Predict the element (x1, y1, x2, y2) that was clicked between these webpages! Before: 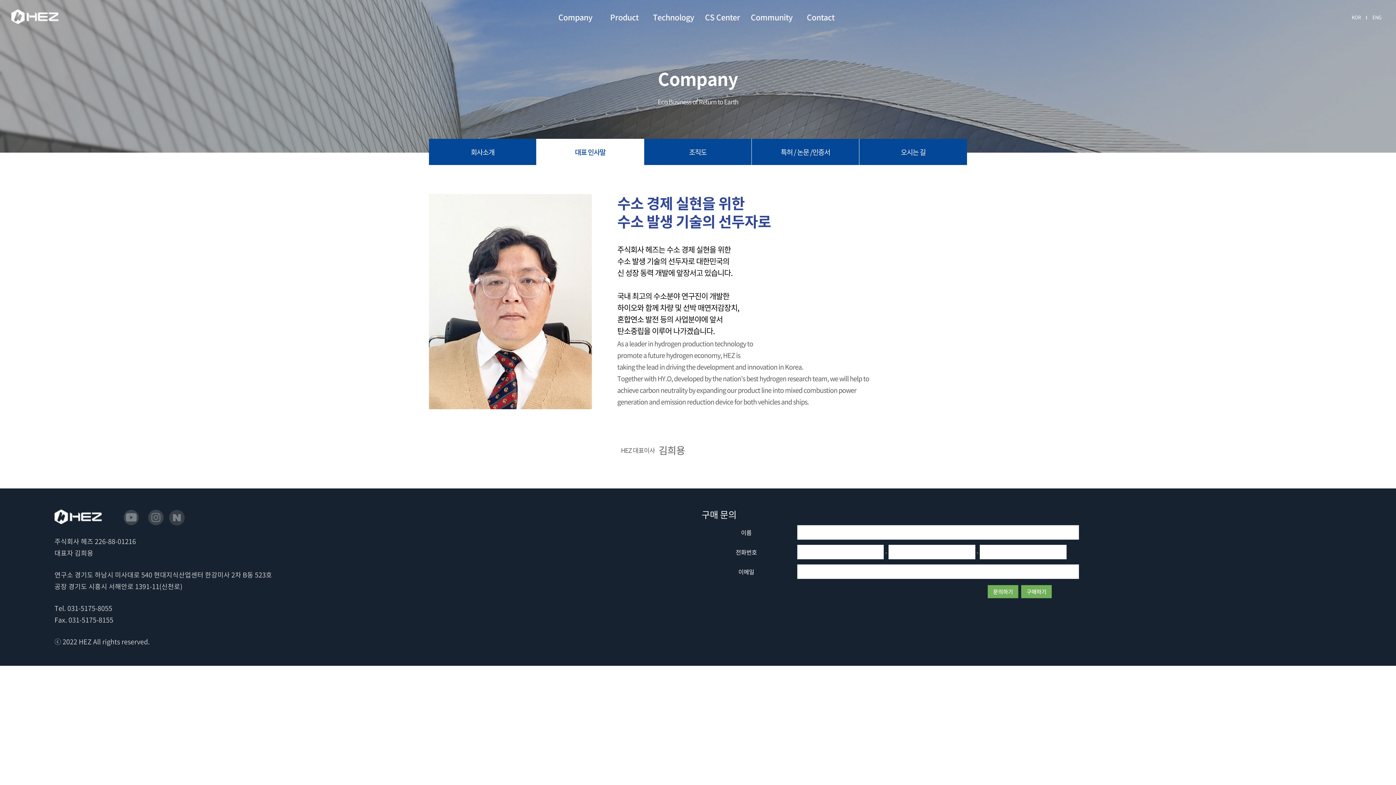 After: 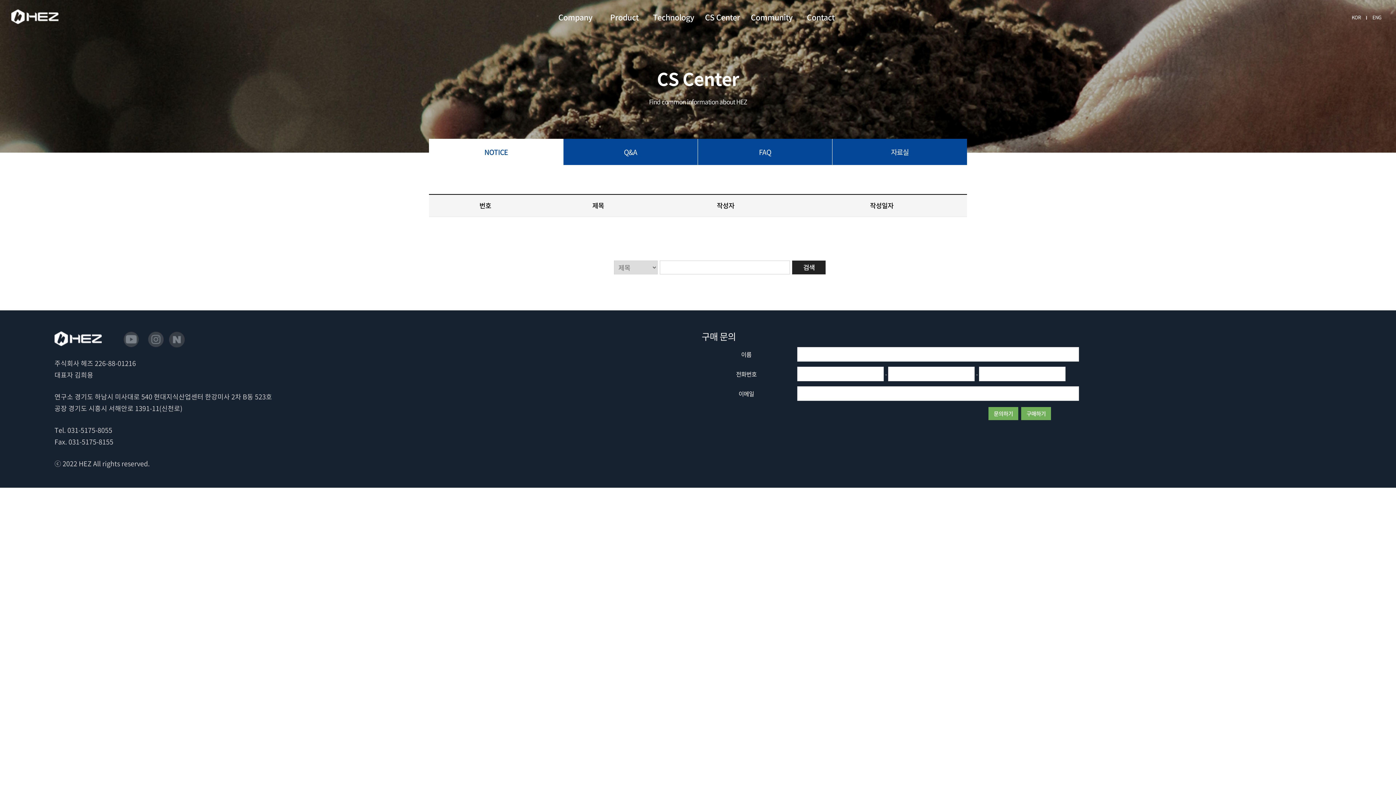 Action: label: CS Center bbox: (698, 4, 747, 30)